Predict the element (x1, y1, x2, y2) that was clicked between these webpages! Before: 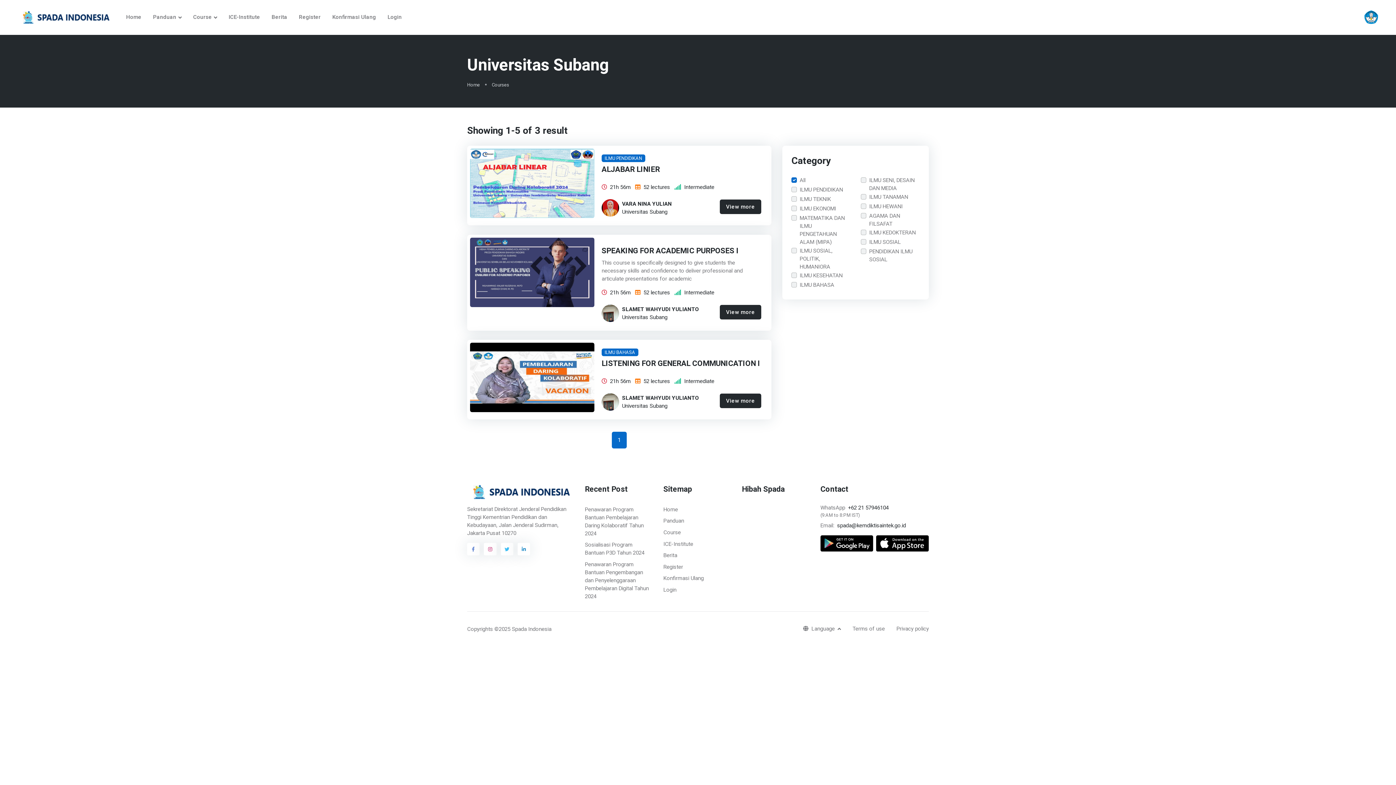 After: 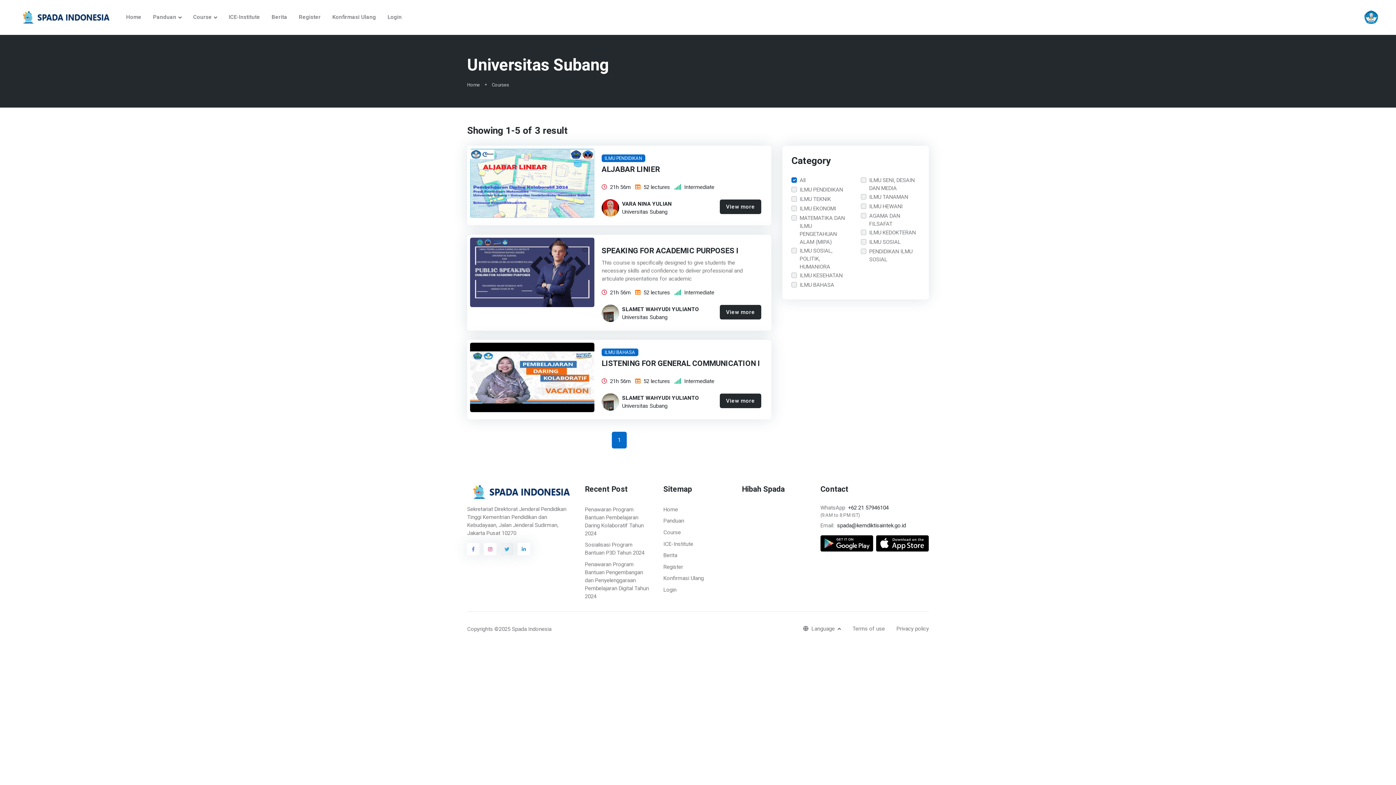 Action: bbox: (500, 543, 513, 555)